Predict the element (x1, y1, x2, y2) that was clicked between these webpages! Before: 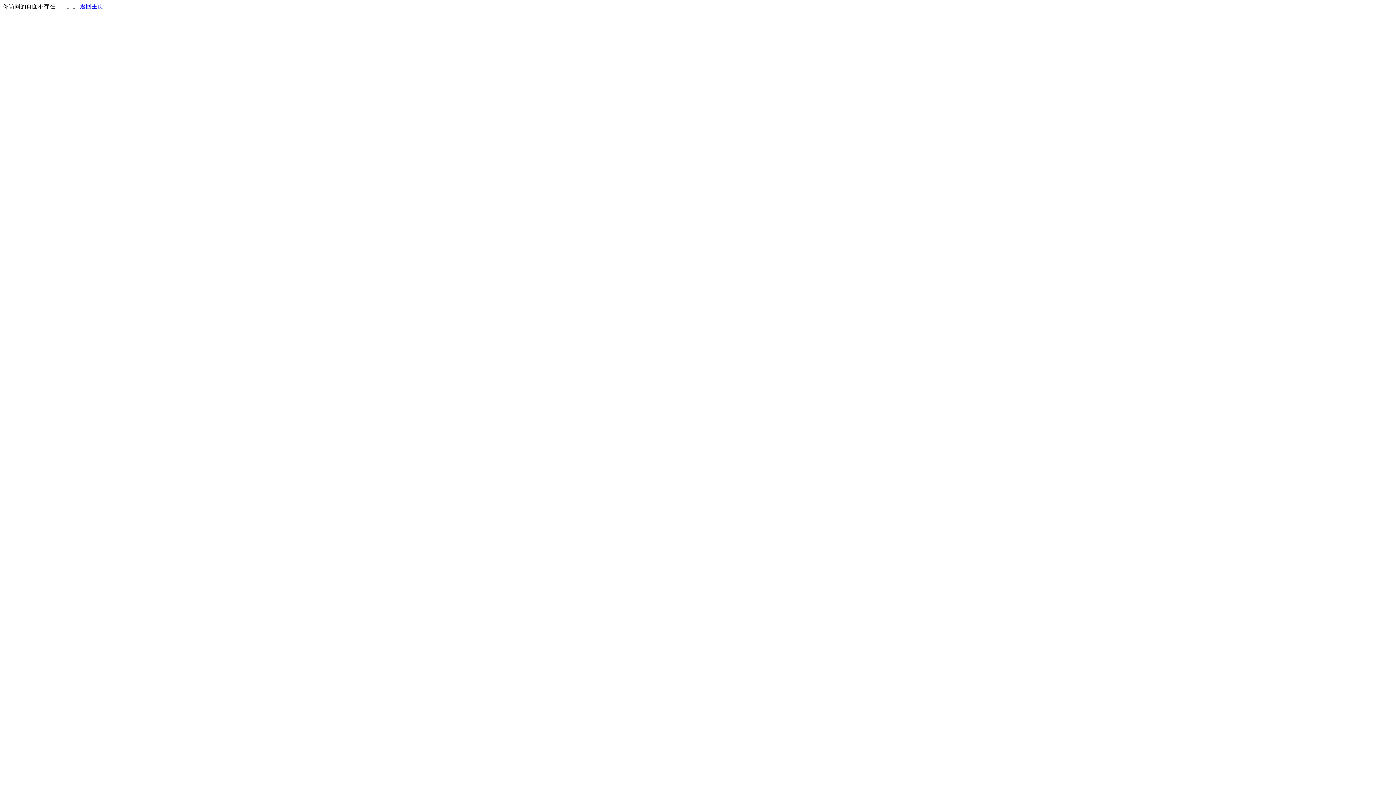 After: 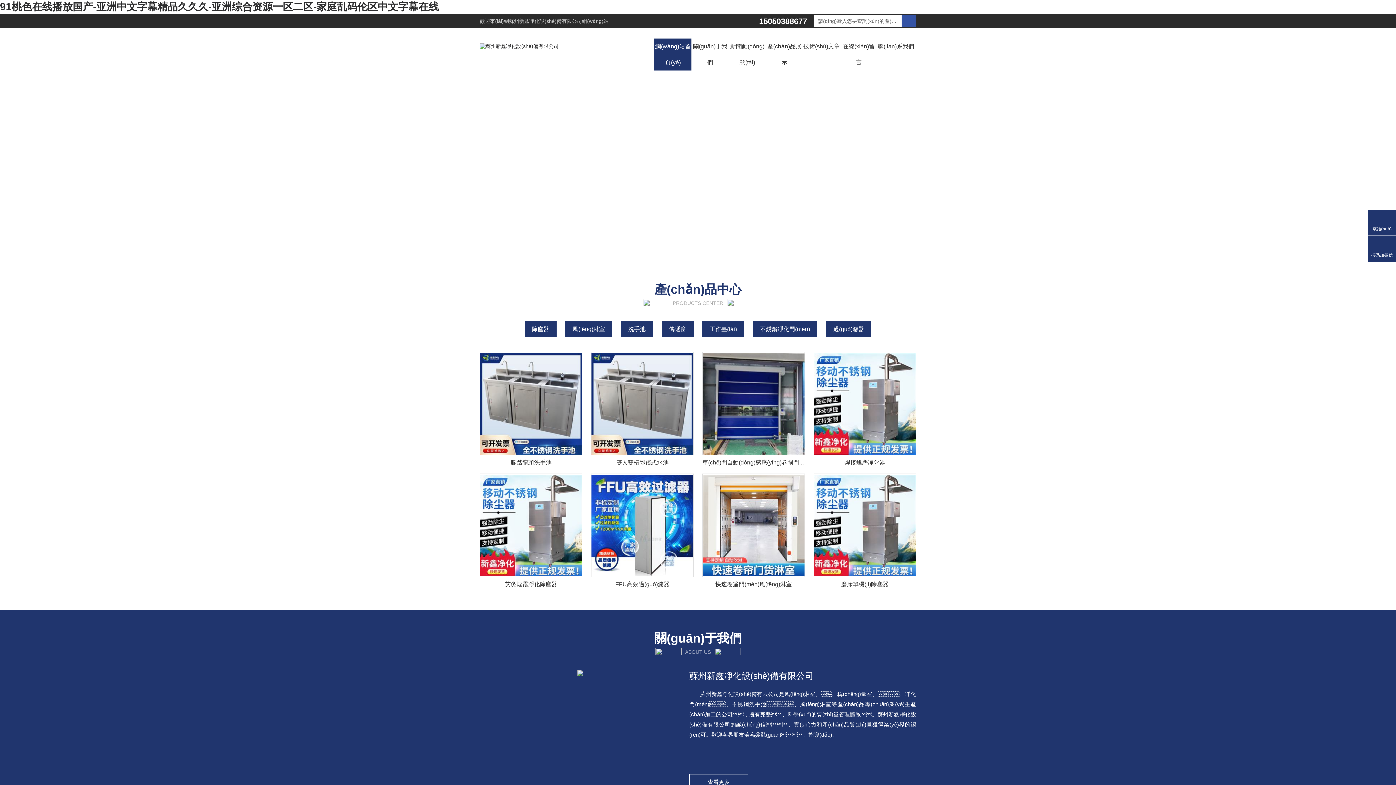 Action: bbox: (80, 3, 103, 9) label: 返回主页